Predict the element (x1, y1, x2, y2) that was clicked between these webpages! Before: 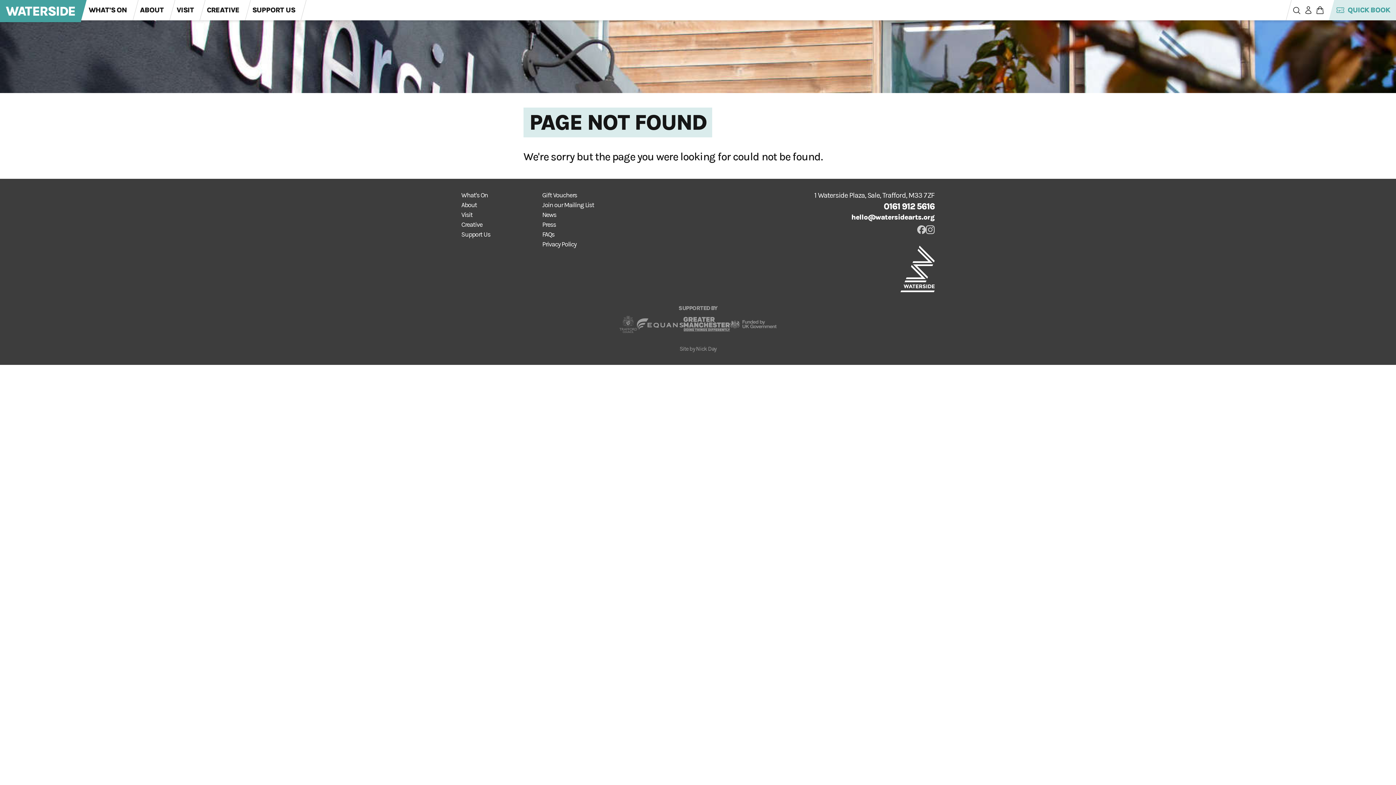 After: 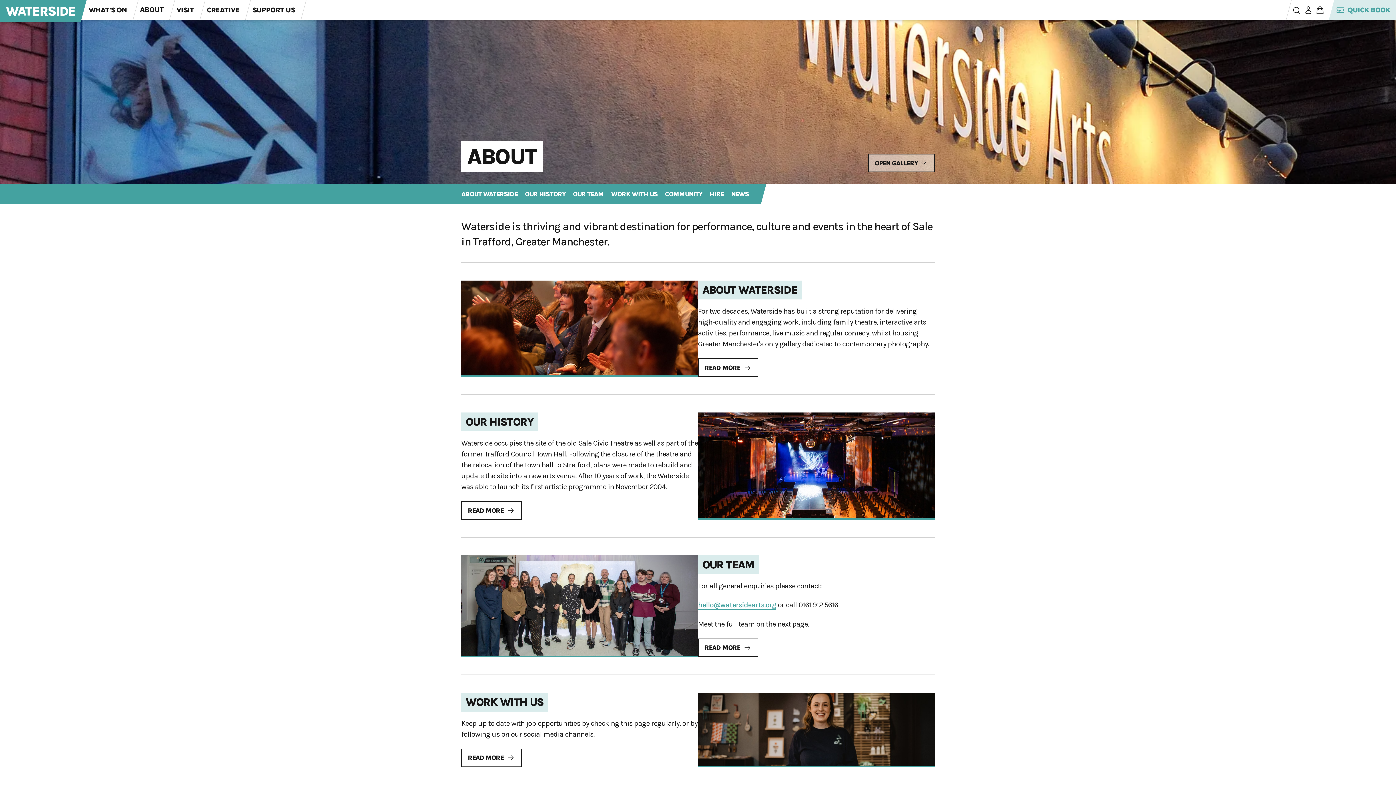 Action: label: About bbox: (461, 201, 477, 209)